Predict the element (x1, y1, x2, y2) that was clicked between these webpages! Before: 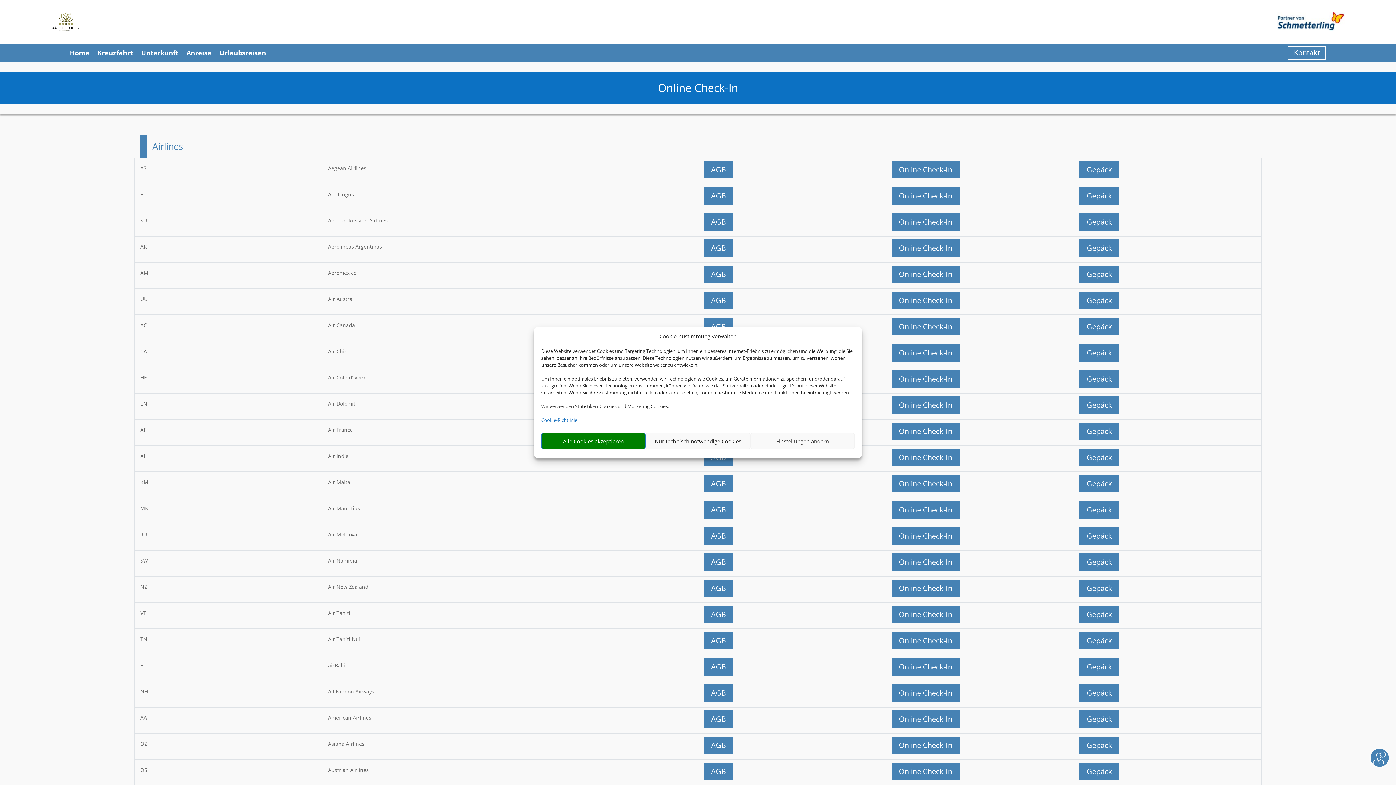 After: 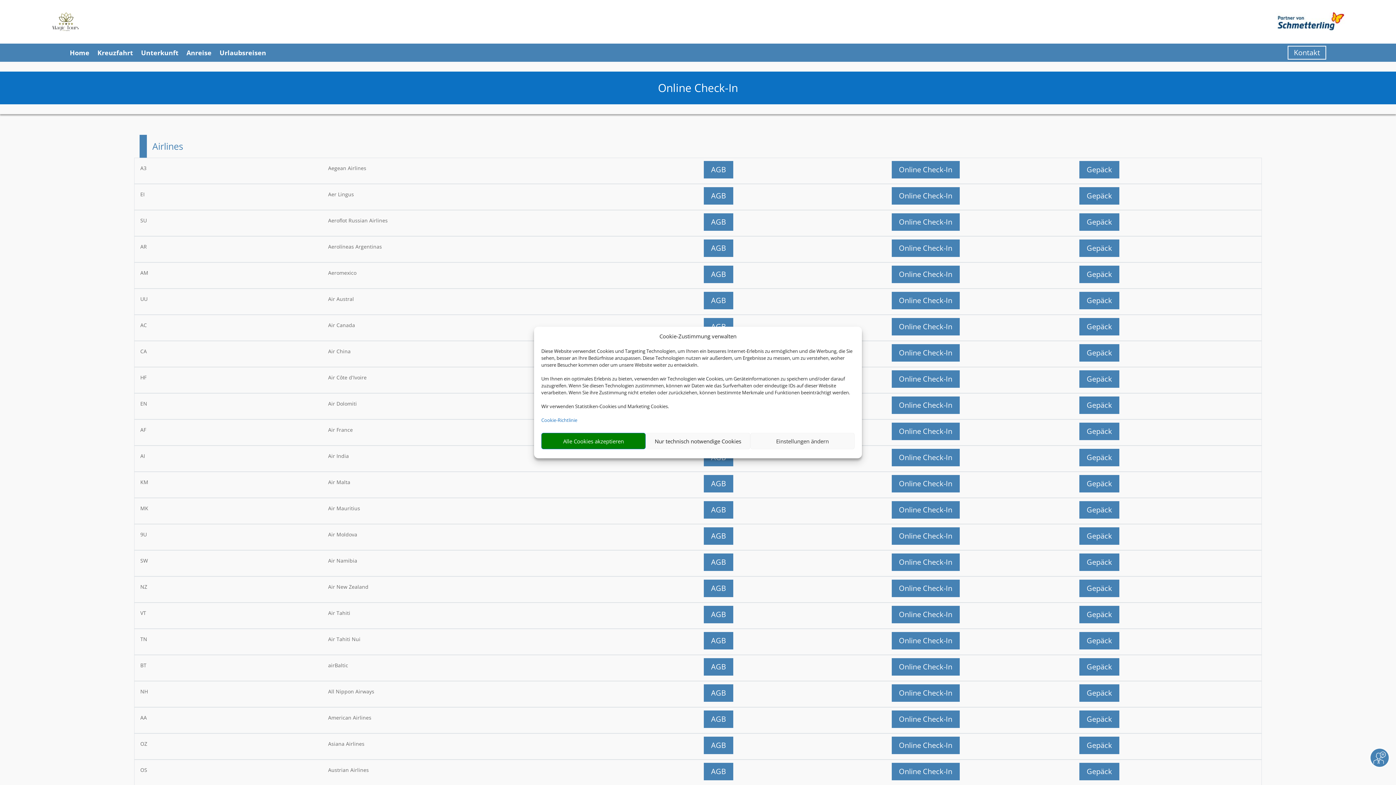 Action: label: Gepäck bbox: (1079, 684, 1119, 702)